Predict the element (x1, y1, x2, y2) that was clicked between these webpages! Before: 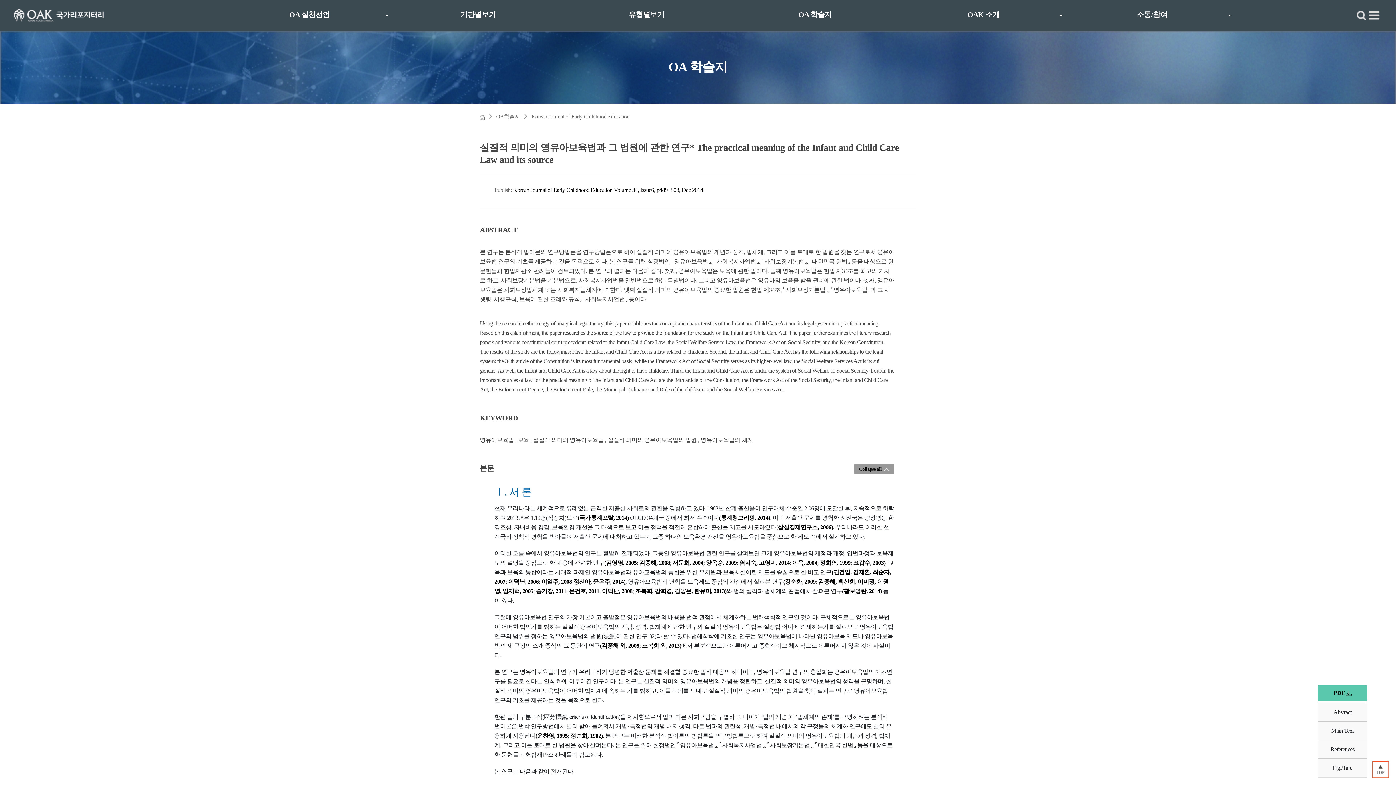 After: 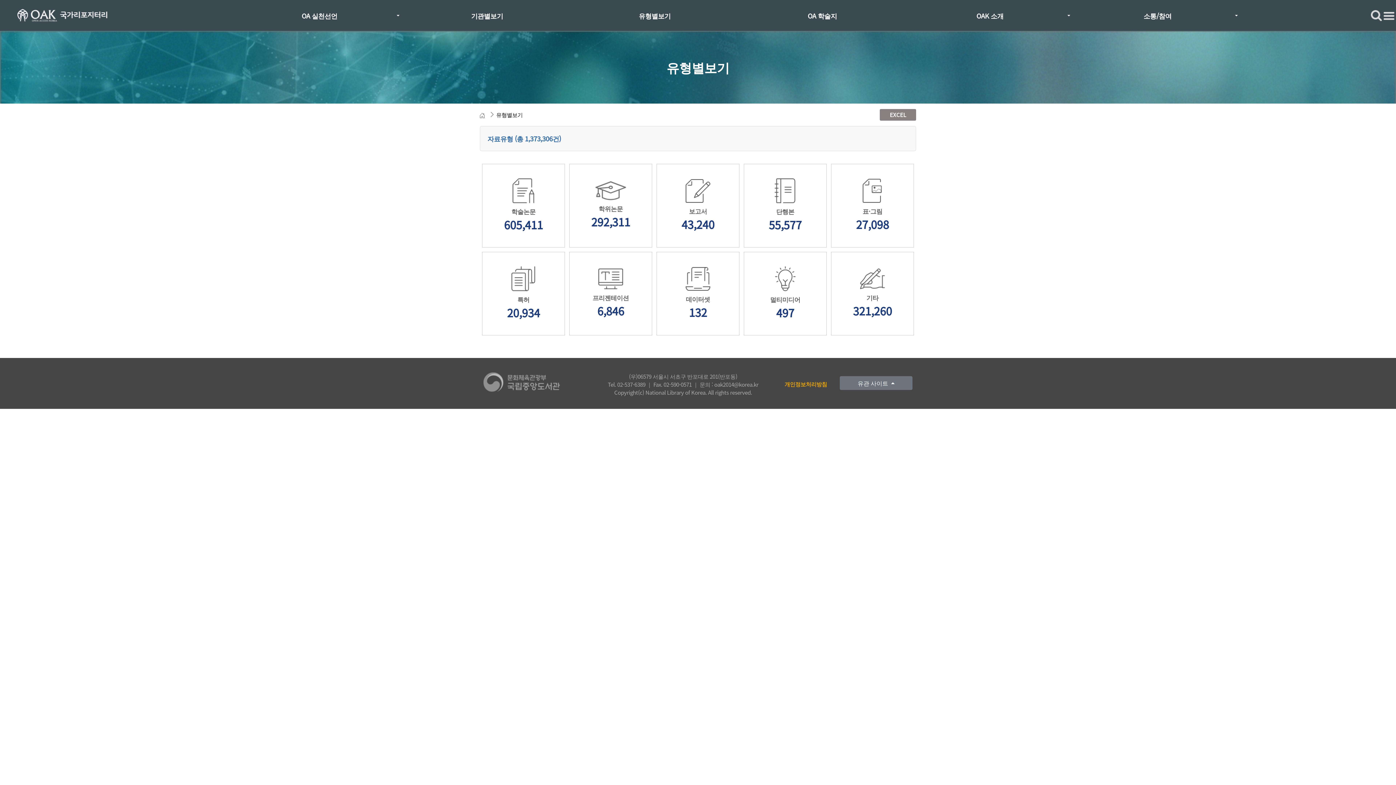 Action: bbox: (619, 0, 674, 32) label: 유형별보기